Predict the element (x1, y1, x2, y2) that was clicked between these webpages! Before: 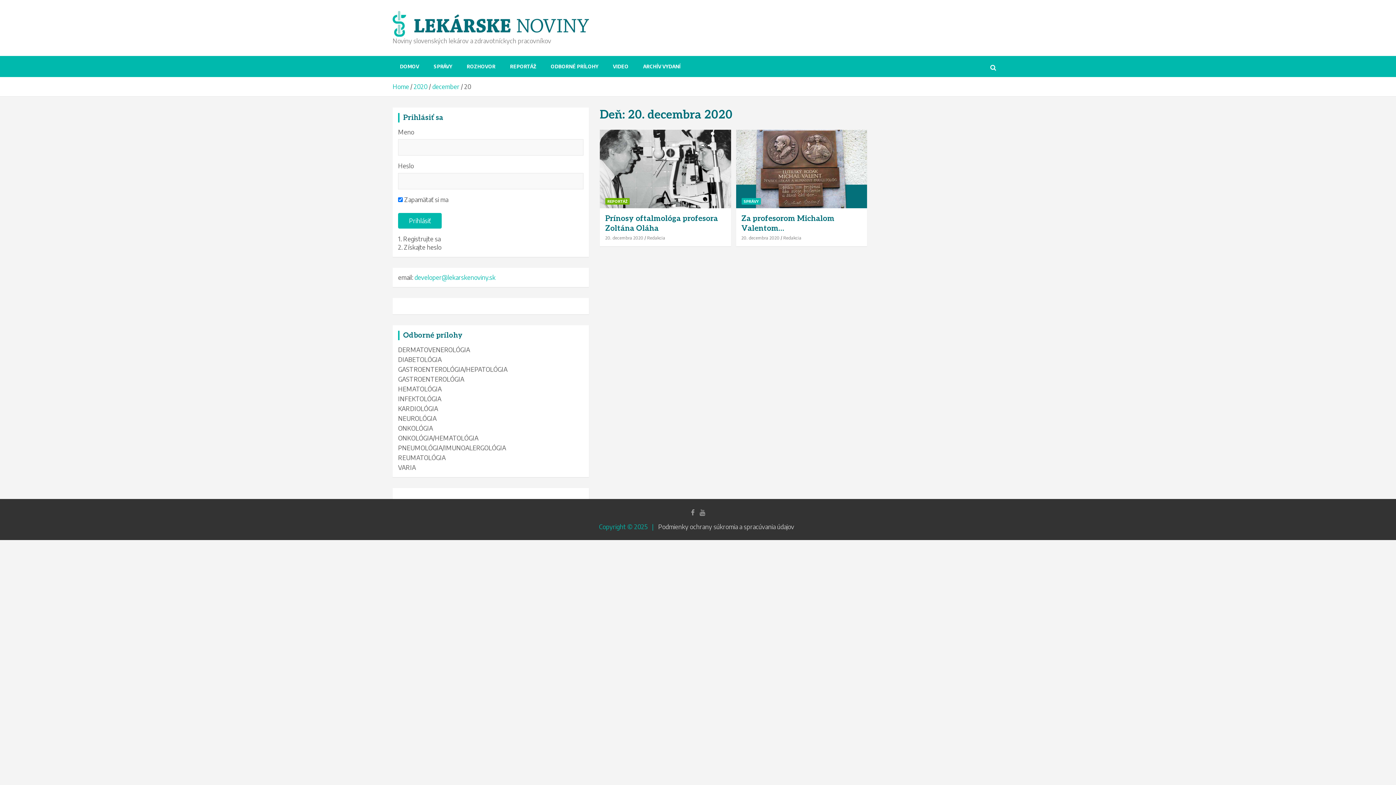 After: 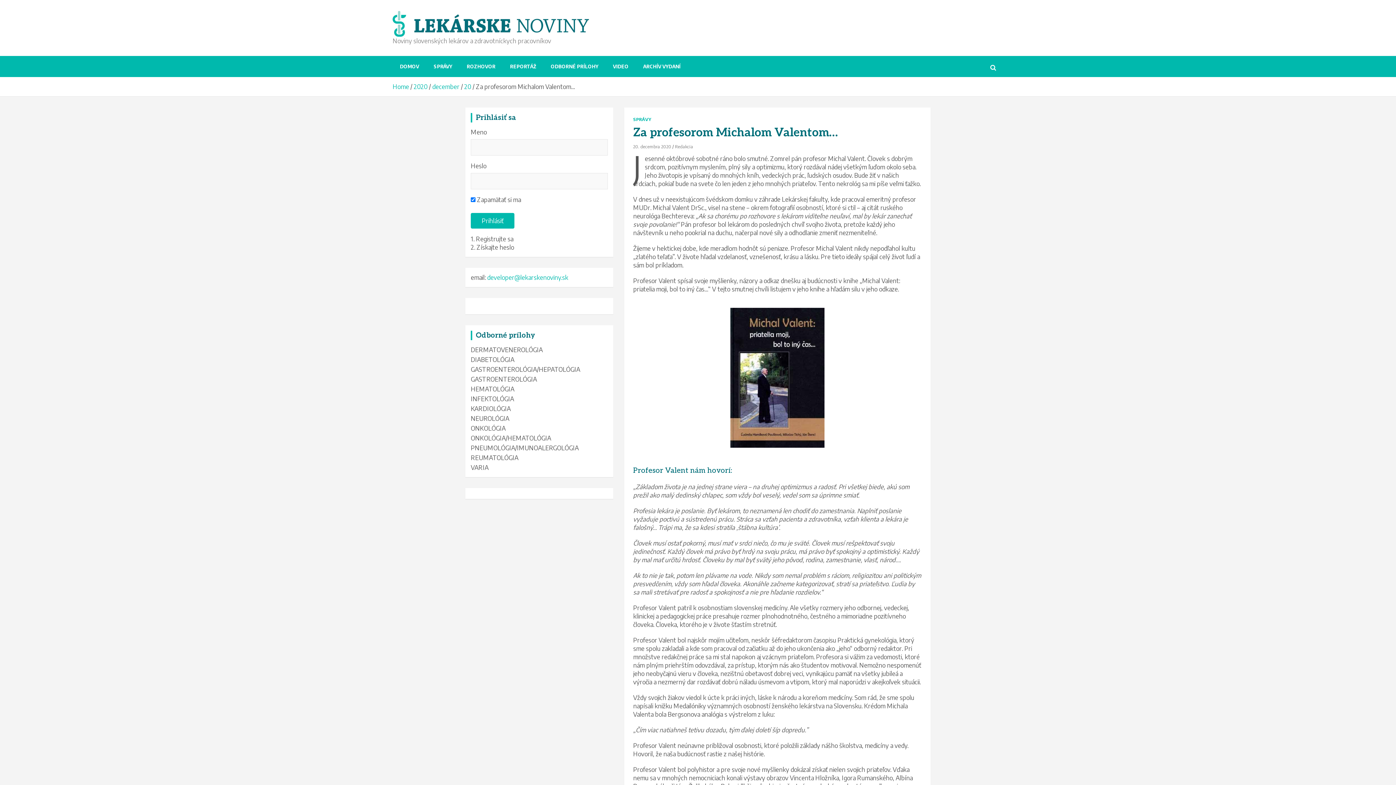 Action: bbox: (735, 129, 867, 208)